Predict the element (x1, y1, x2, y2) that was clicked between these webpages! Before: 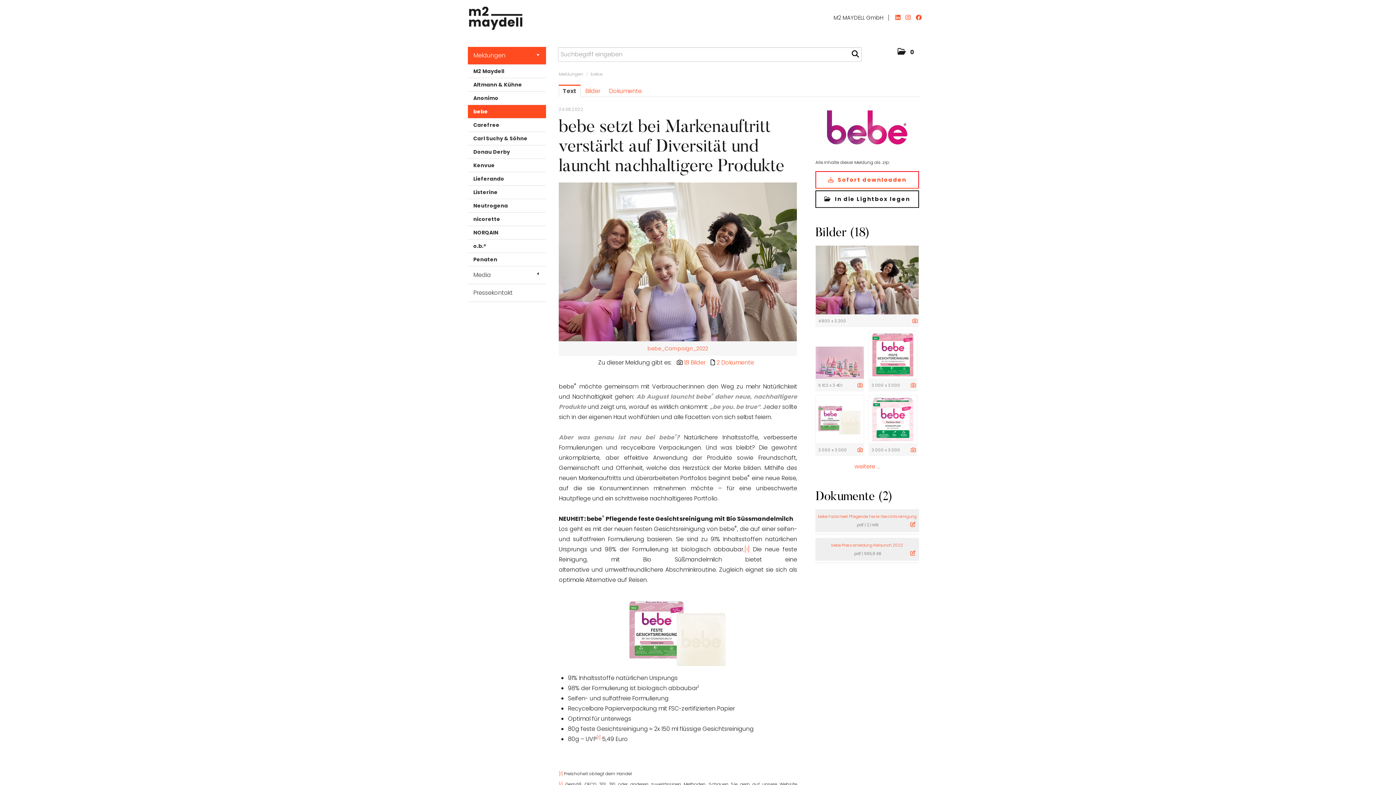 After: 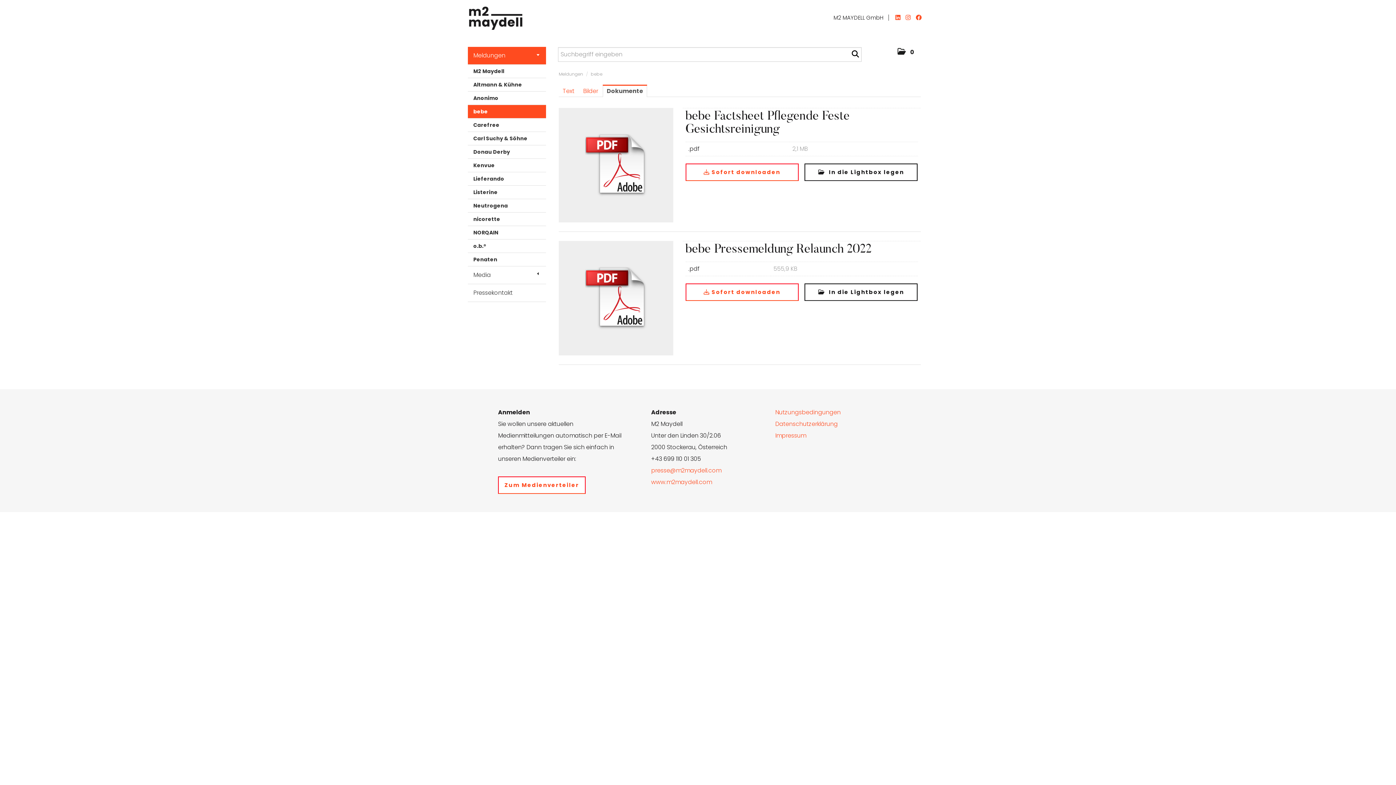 Action: bbox: (910, 520, 915, 528) label: Details anzeigen